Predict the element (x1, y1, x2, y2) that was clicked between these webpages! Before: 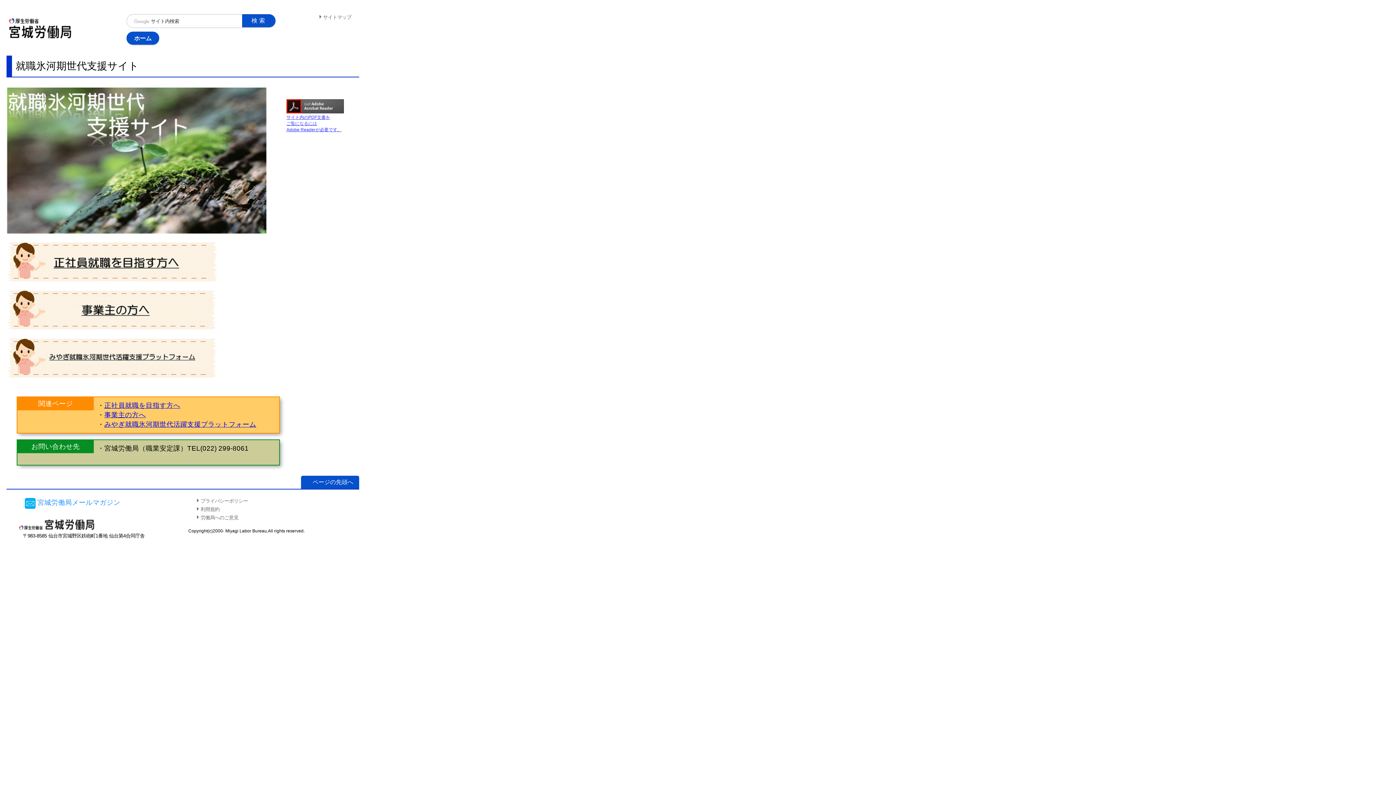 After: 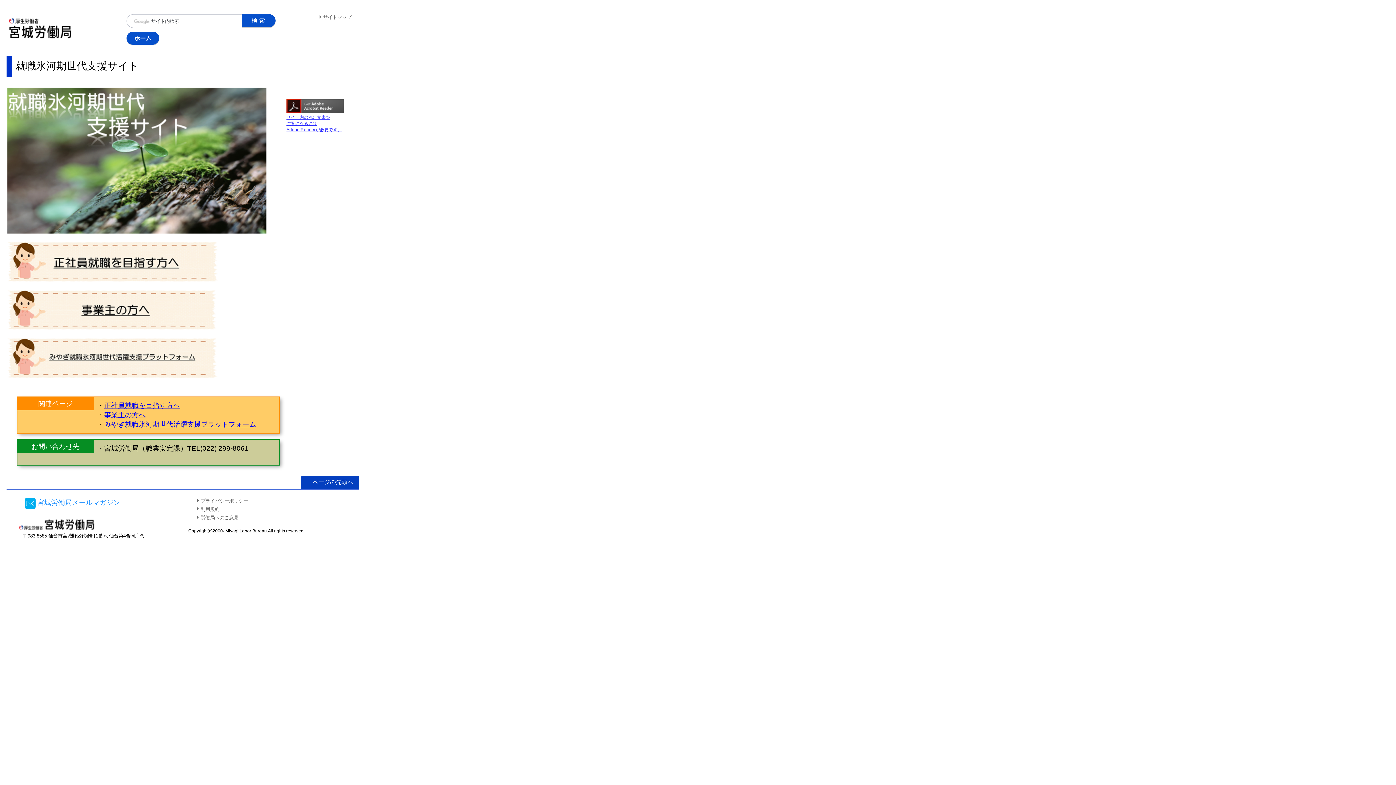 Action: label: ページの先頭へ bbox: (301, 476, 359, 489)